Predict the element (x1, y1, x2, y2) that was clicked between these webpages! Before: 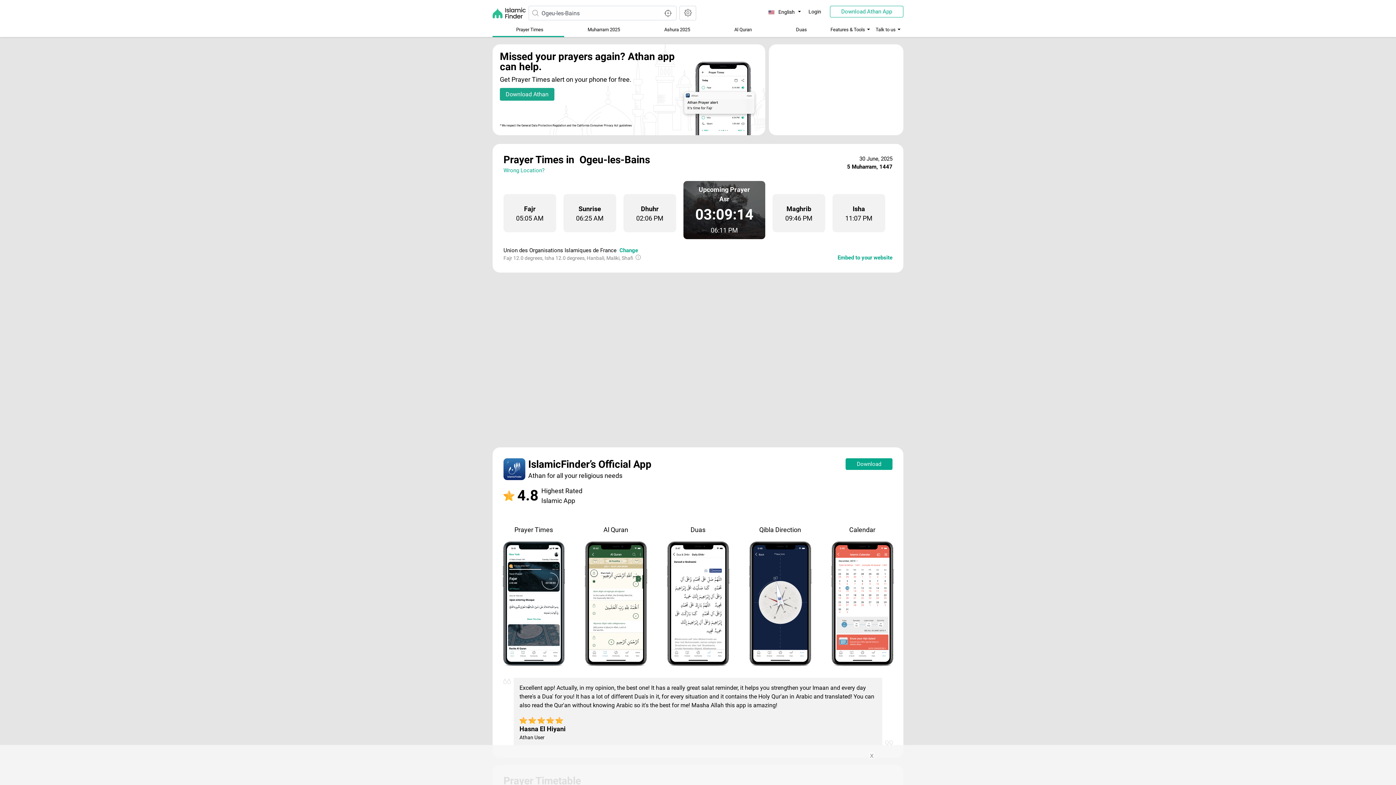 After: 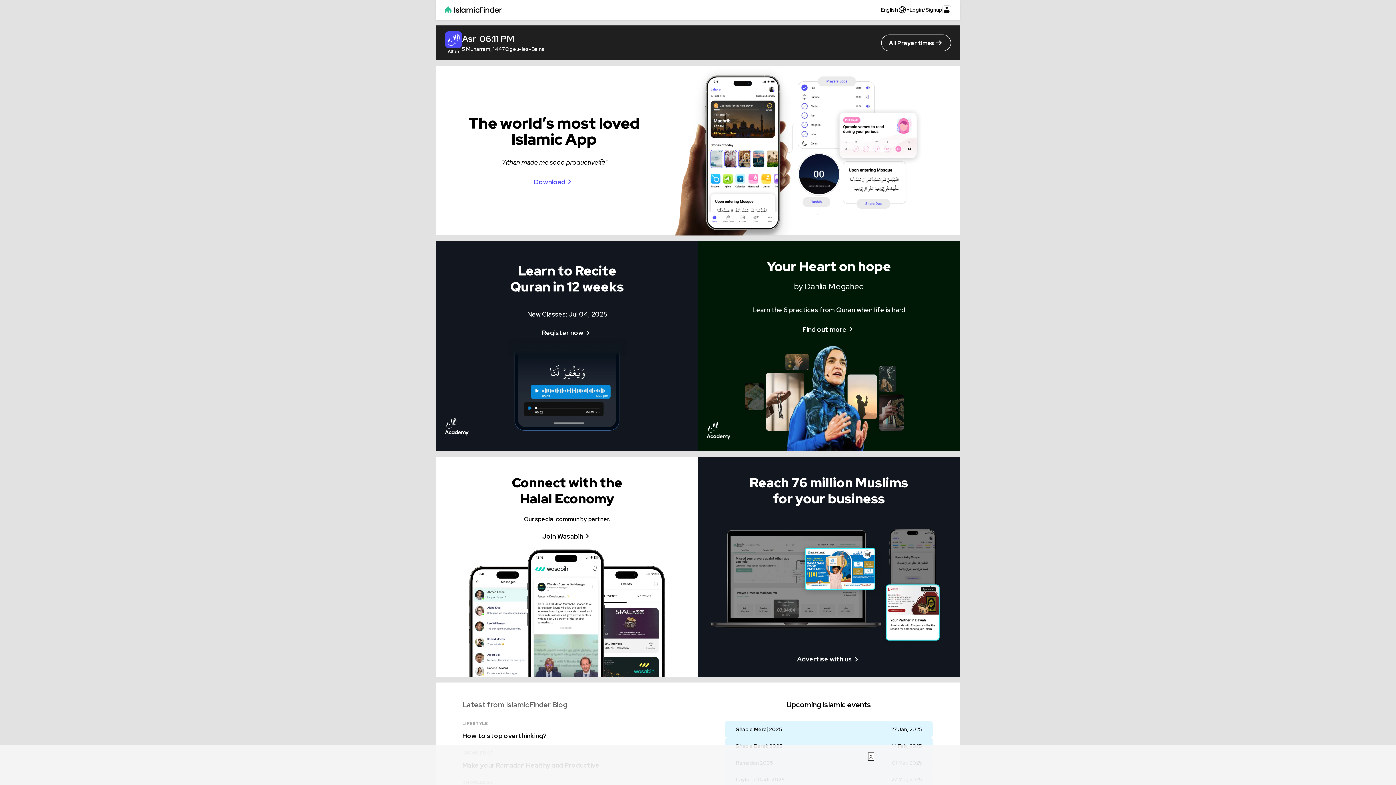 Action: bbox: (492, 5, 528, 20)